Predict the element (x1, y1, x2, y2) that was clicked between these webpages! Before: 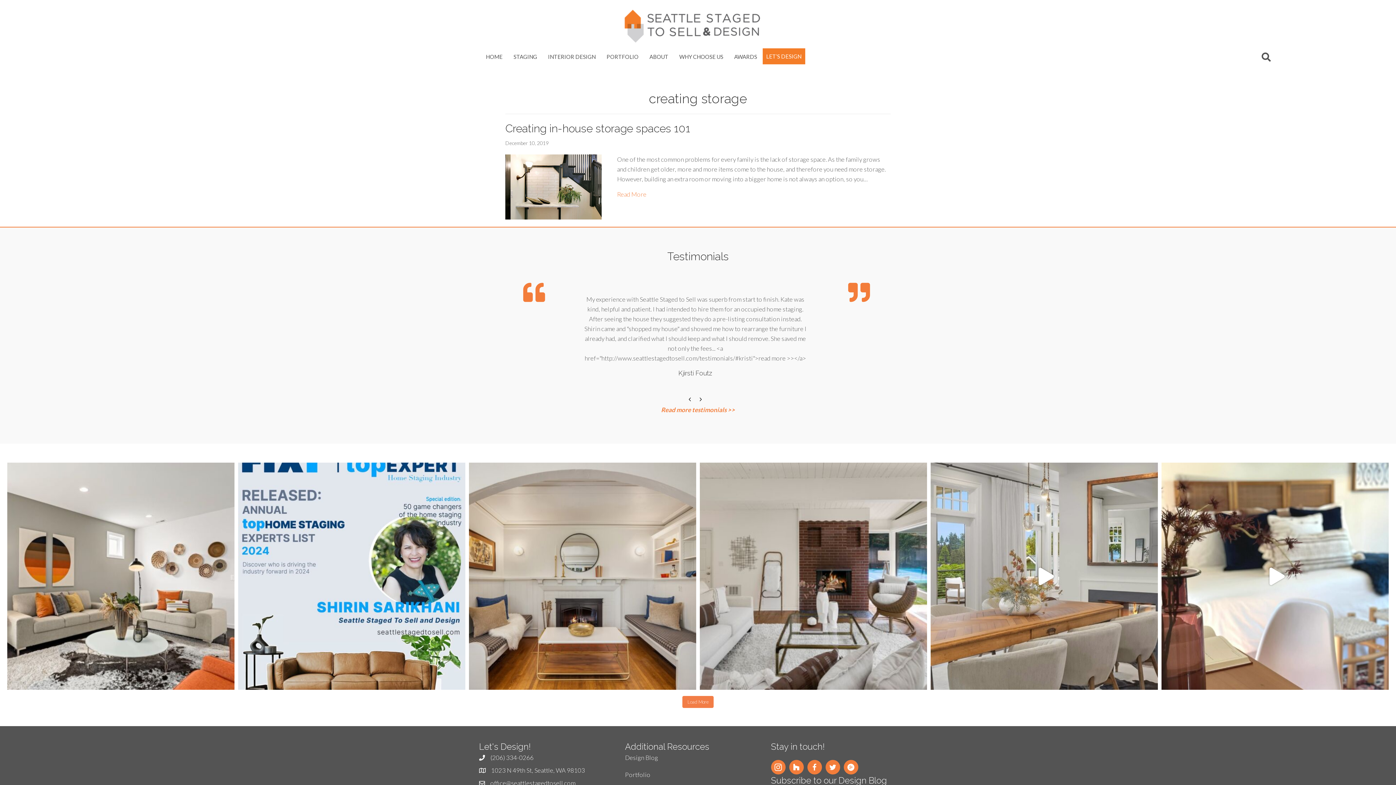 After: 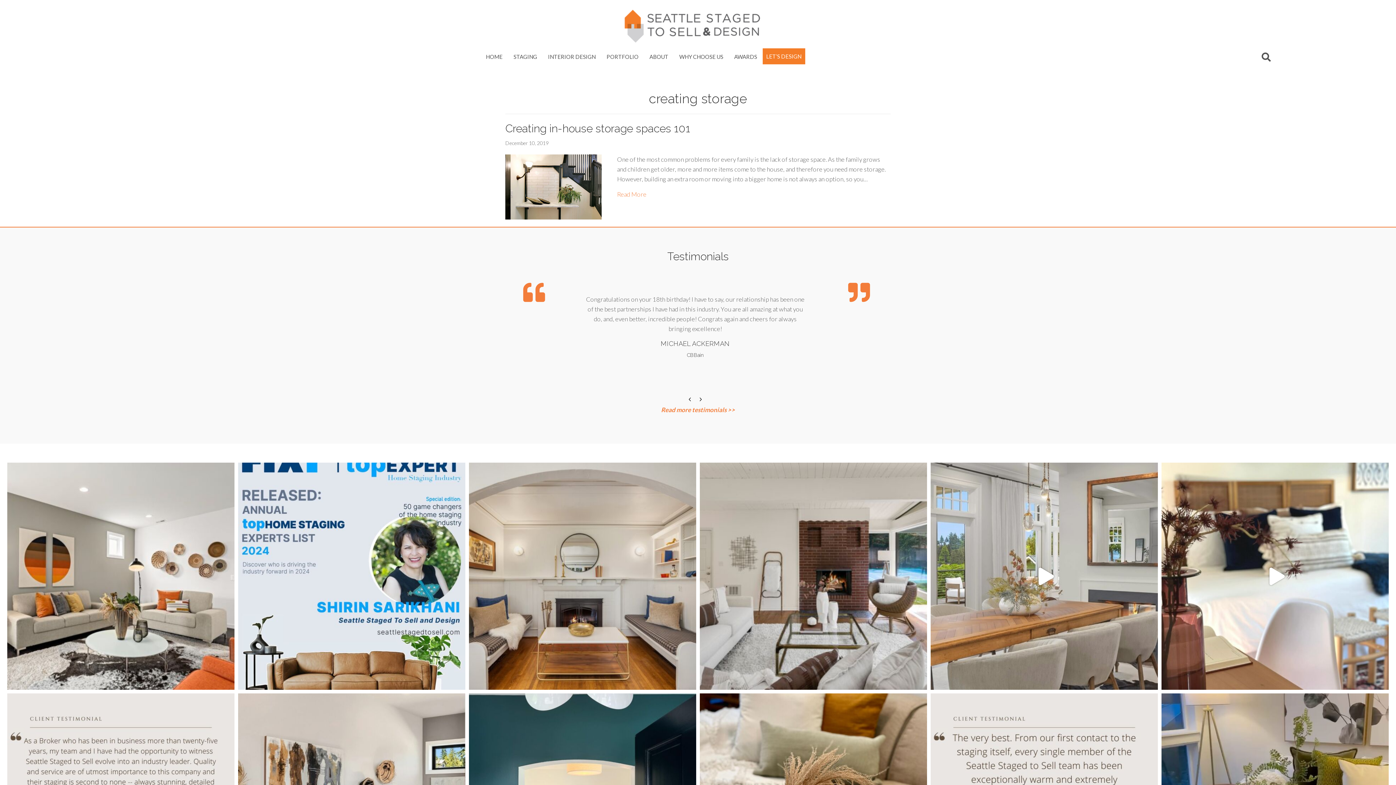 Action: label: Load More bbox: (682, 696, 713, 708)